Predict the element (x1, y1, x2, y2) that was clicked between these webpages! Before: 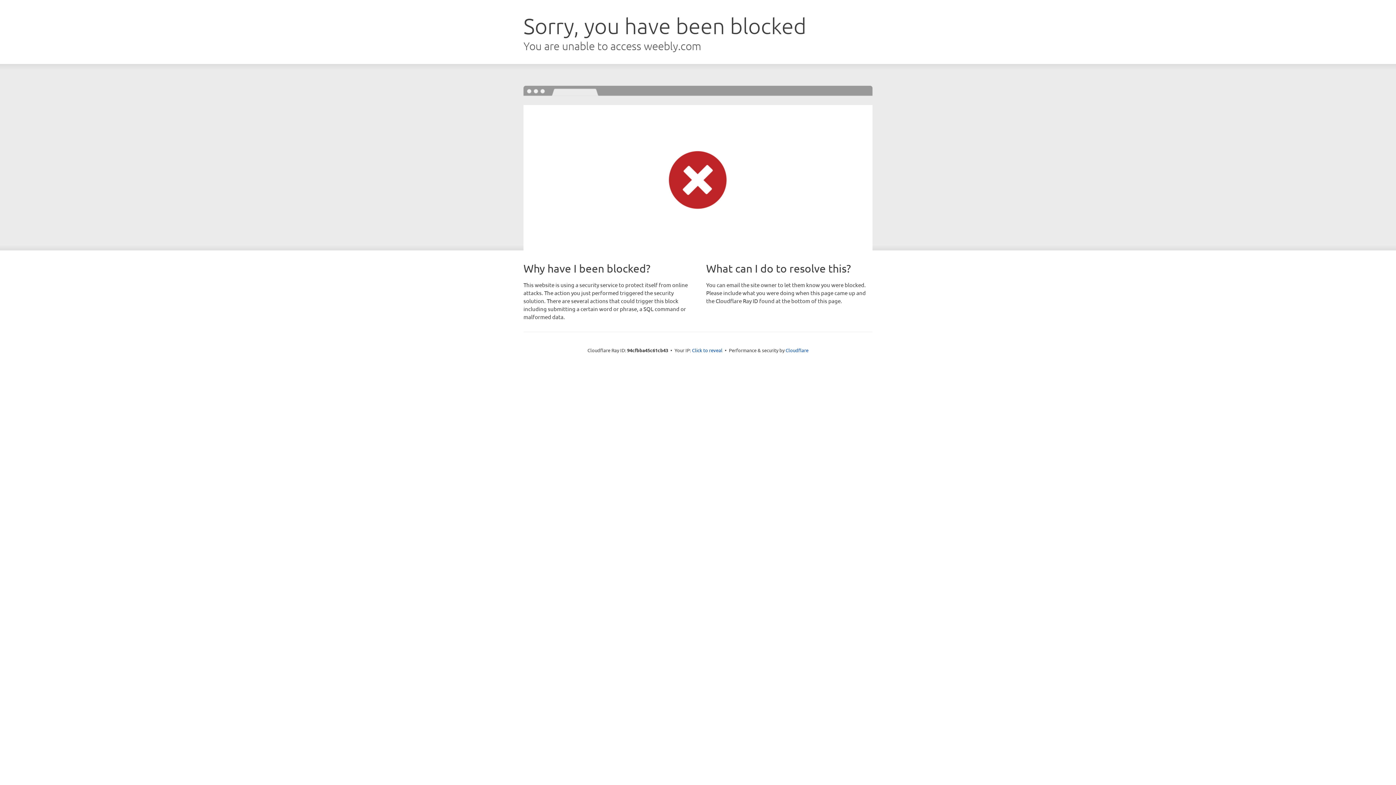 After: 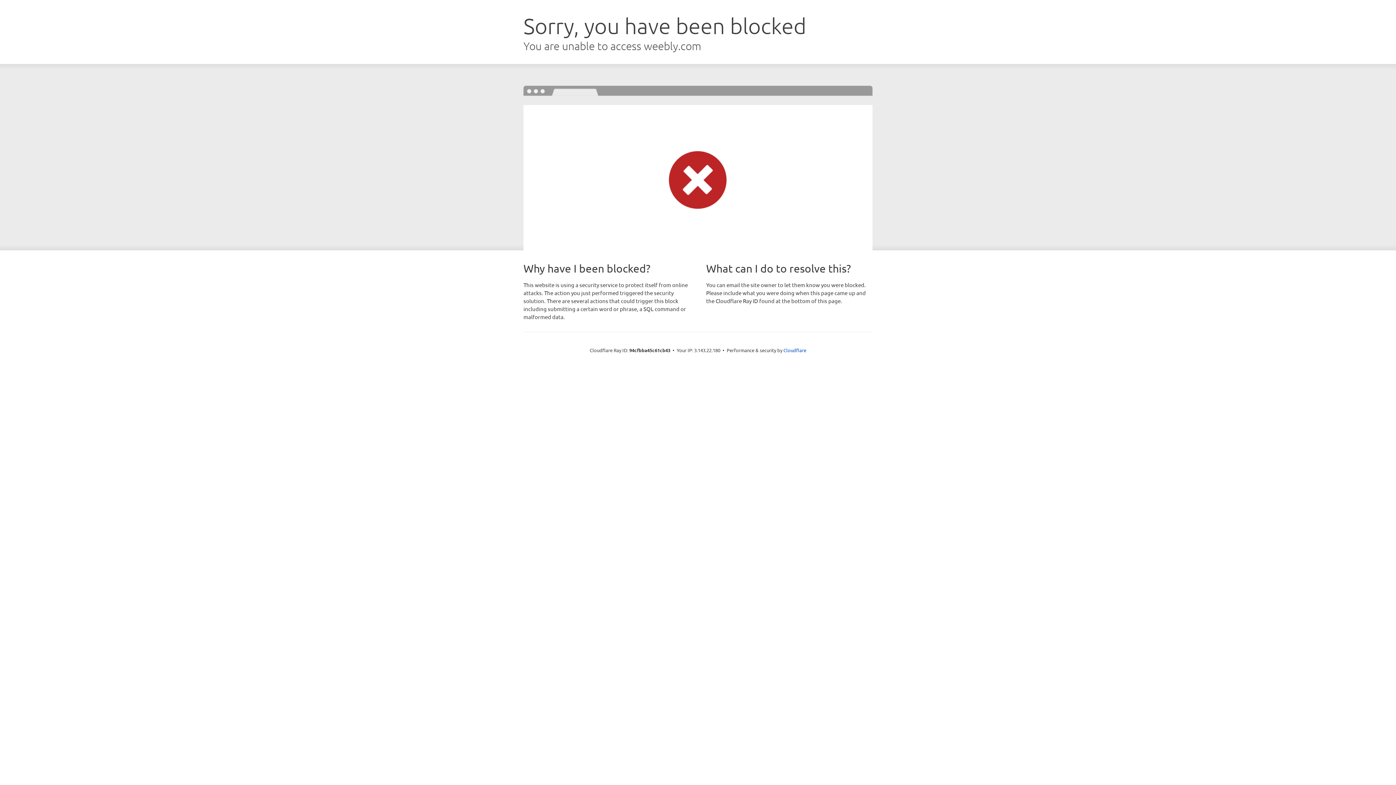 Action: label: Click to reveal bbox: (692, 346, 722, 353)